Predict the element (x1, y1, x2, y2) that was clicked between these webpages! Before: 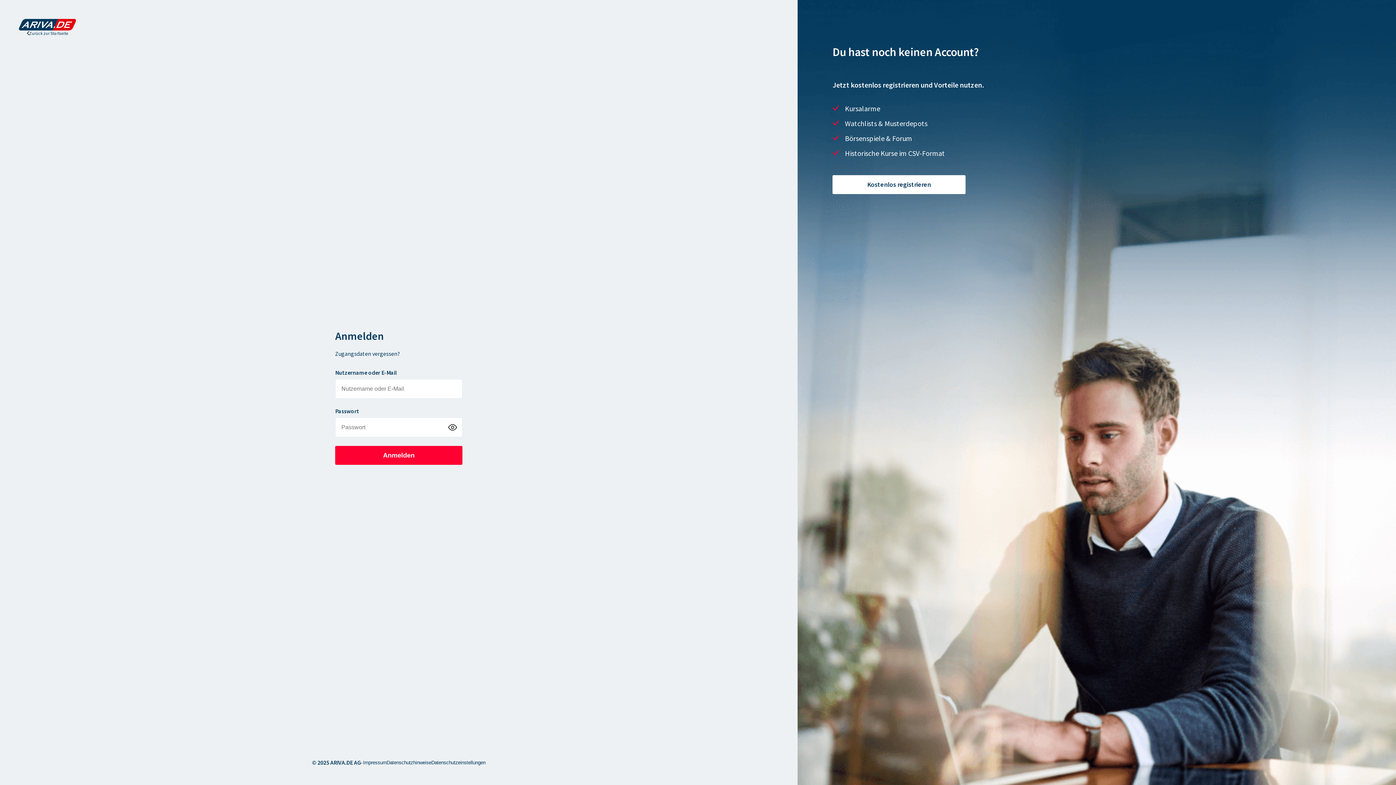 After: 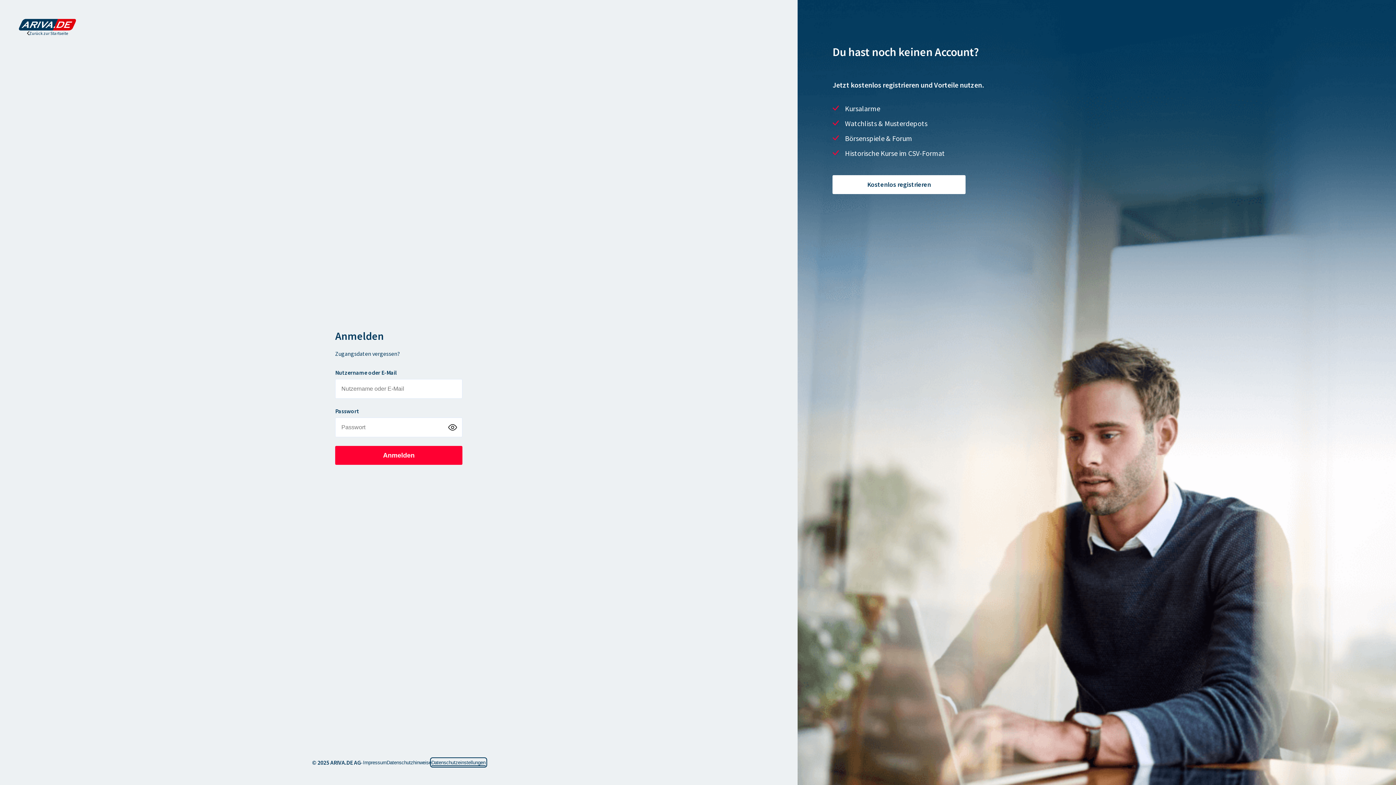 Action: bbox: (431, 759, 485, 766) label: Datenschutzeinstellungen